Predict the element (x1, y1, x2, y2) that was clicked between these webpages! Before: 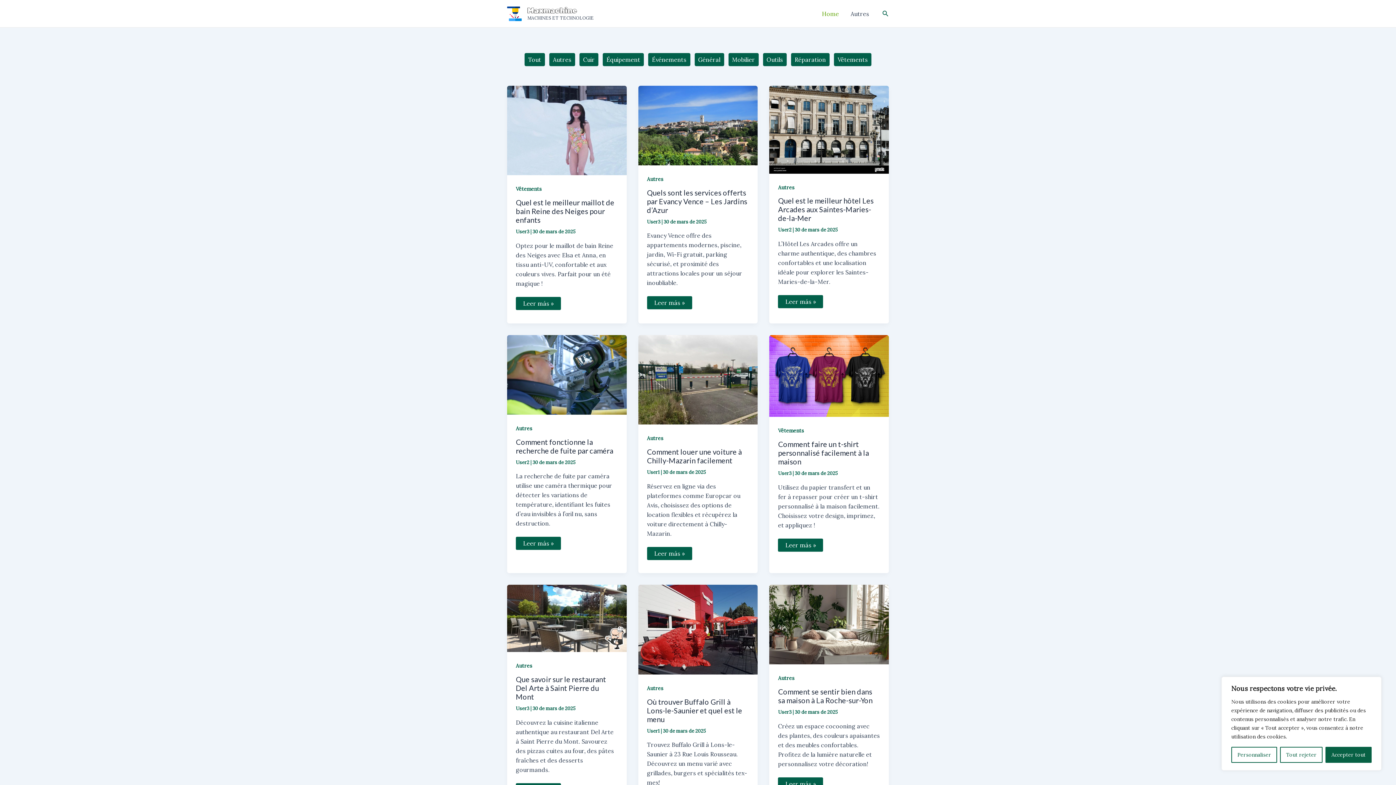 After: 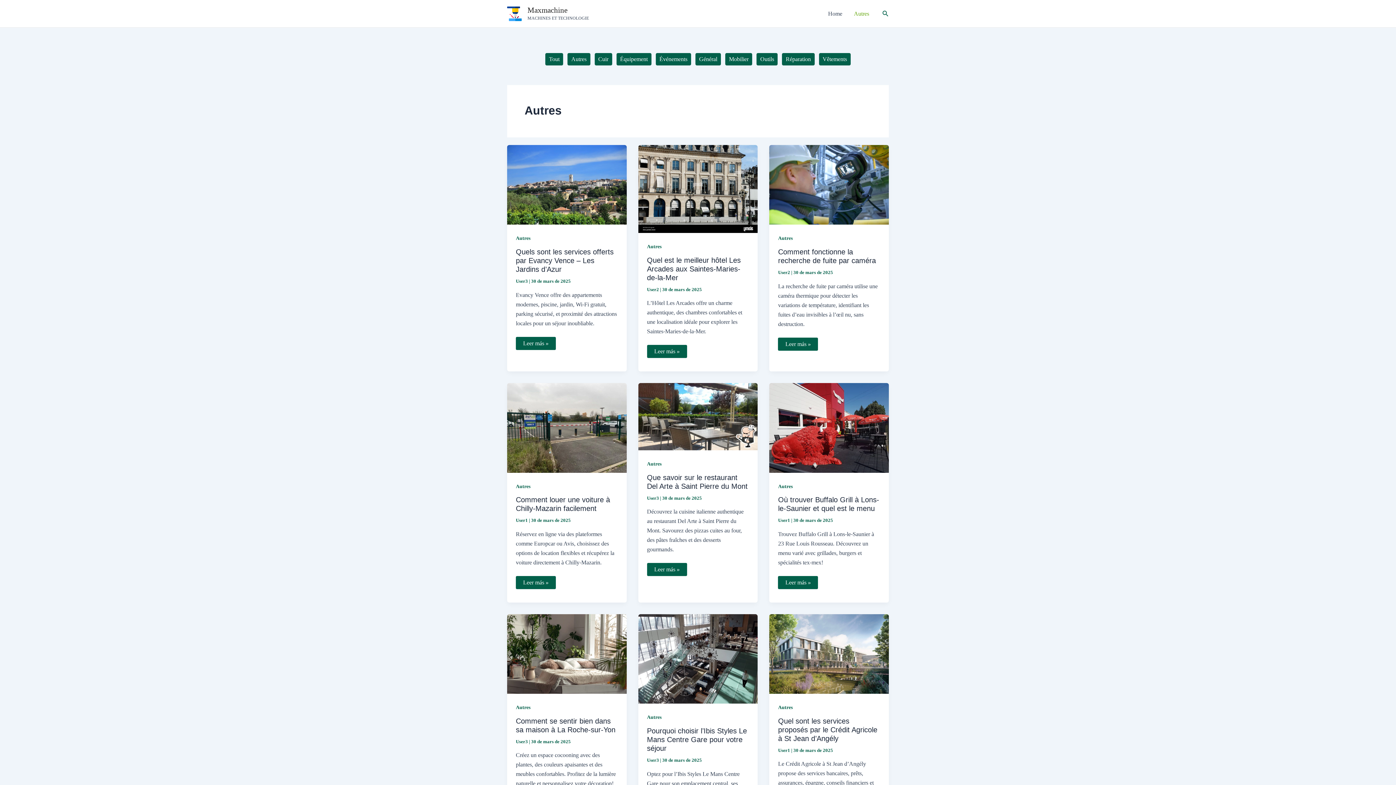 Action: bbox: (647, 435, 663, 441) label: Autres